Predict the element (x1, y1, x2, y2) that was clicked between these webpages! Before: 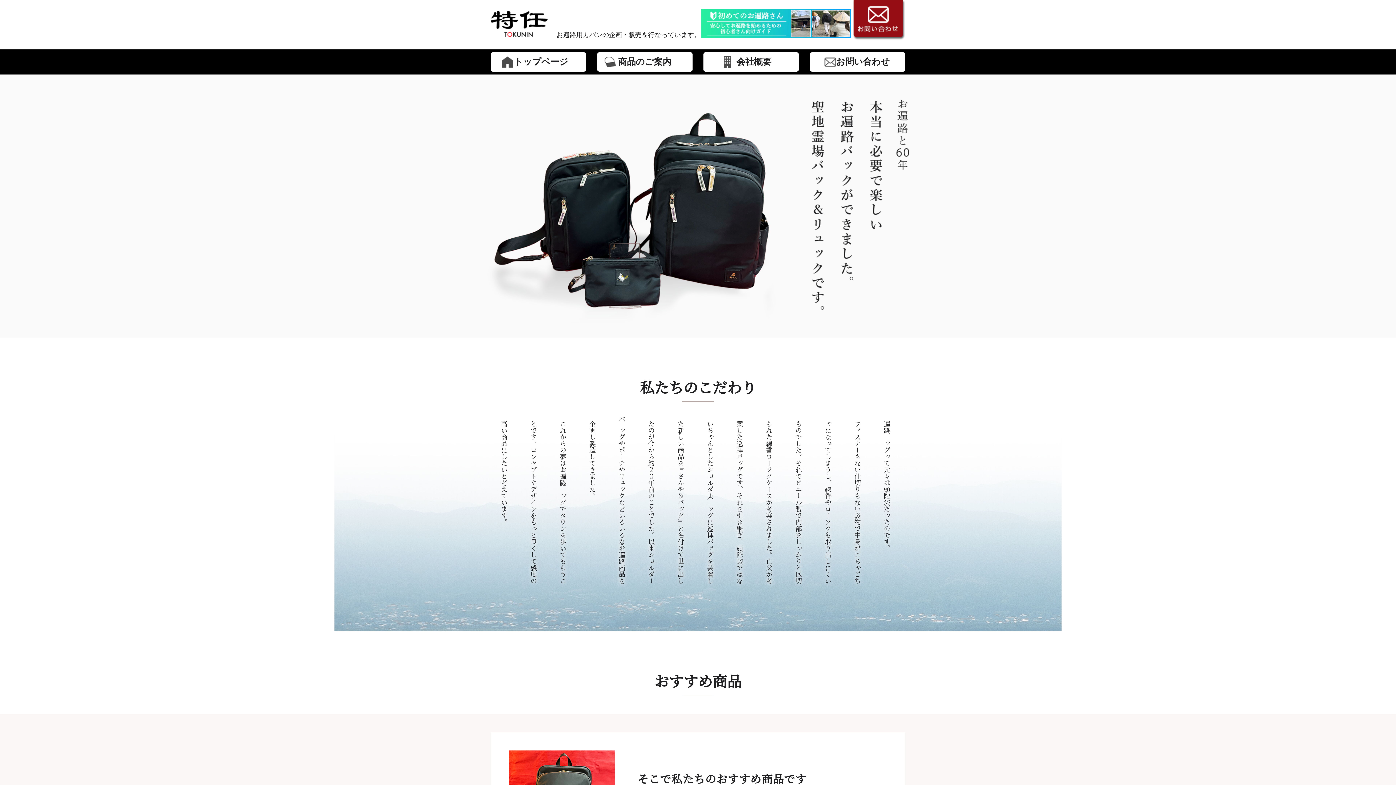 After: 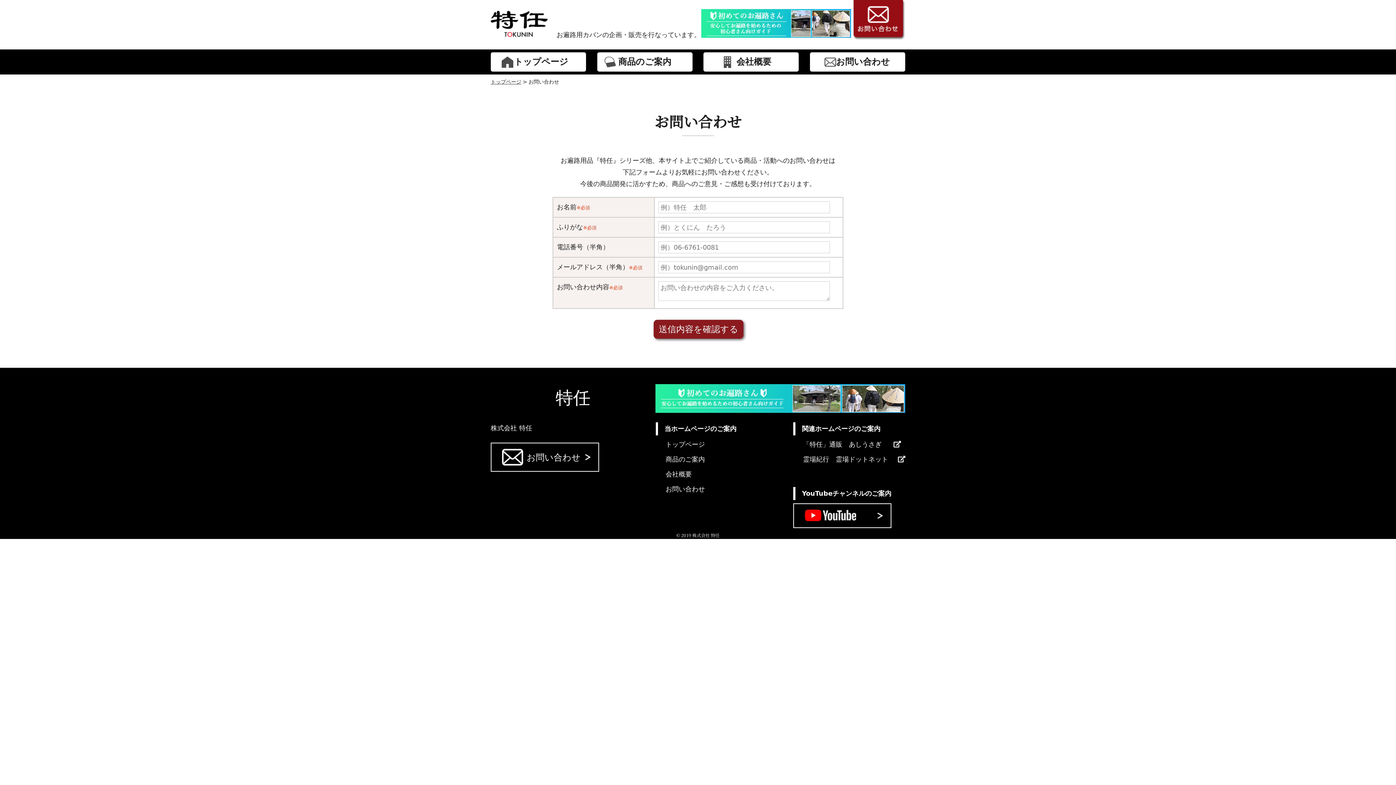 Action: bbox: (853, 33, 905, 41)